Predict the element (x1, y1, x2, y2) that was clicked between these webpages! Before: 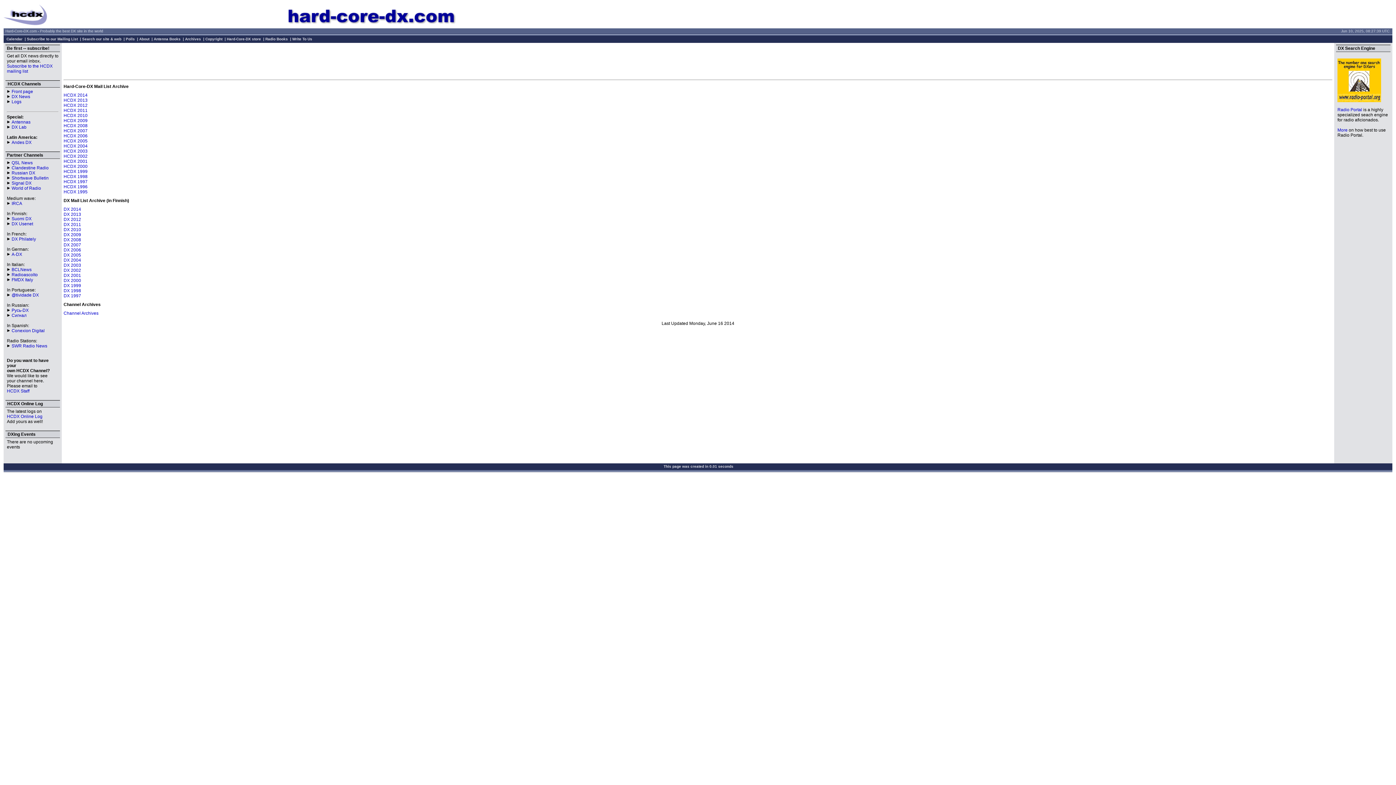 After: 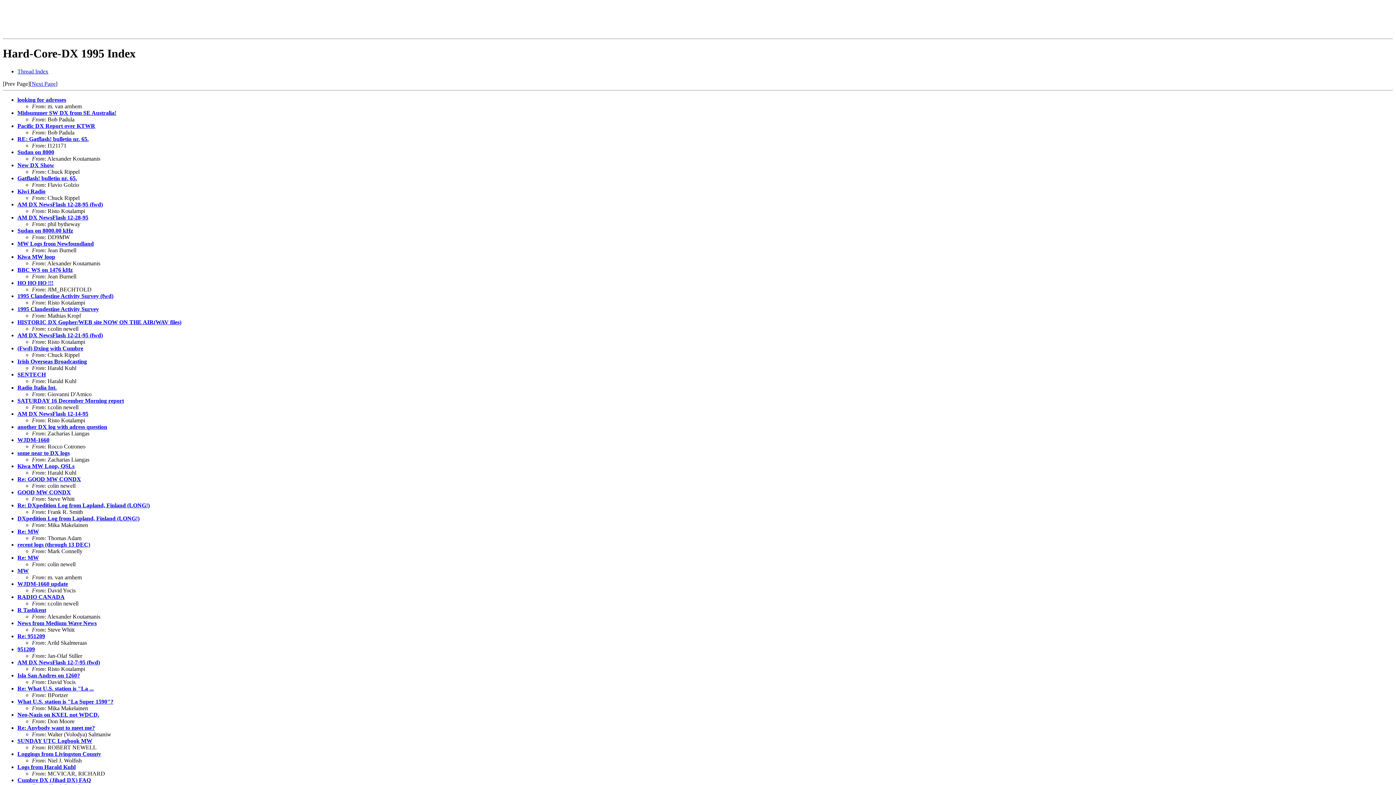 Action: label: HCDX 1995 bbox: (63, 189, 87, 194)